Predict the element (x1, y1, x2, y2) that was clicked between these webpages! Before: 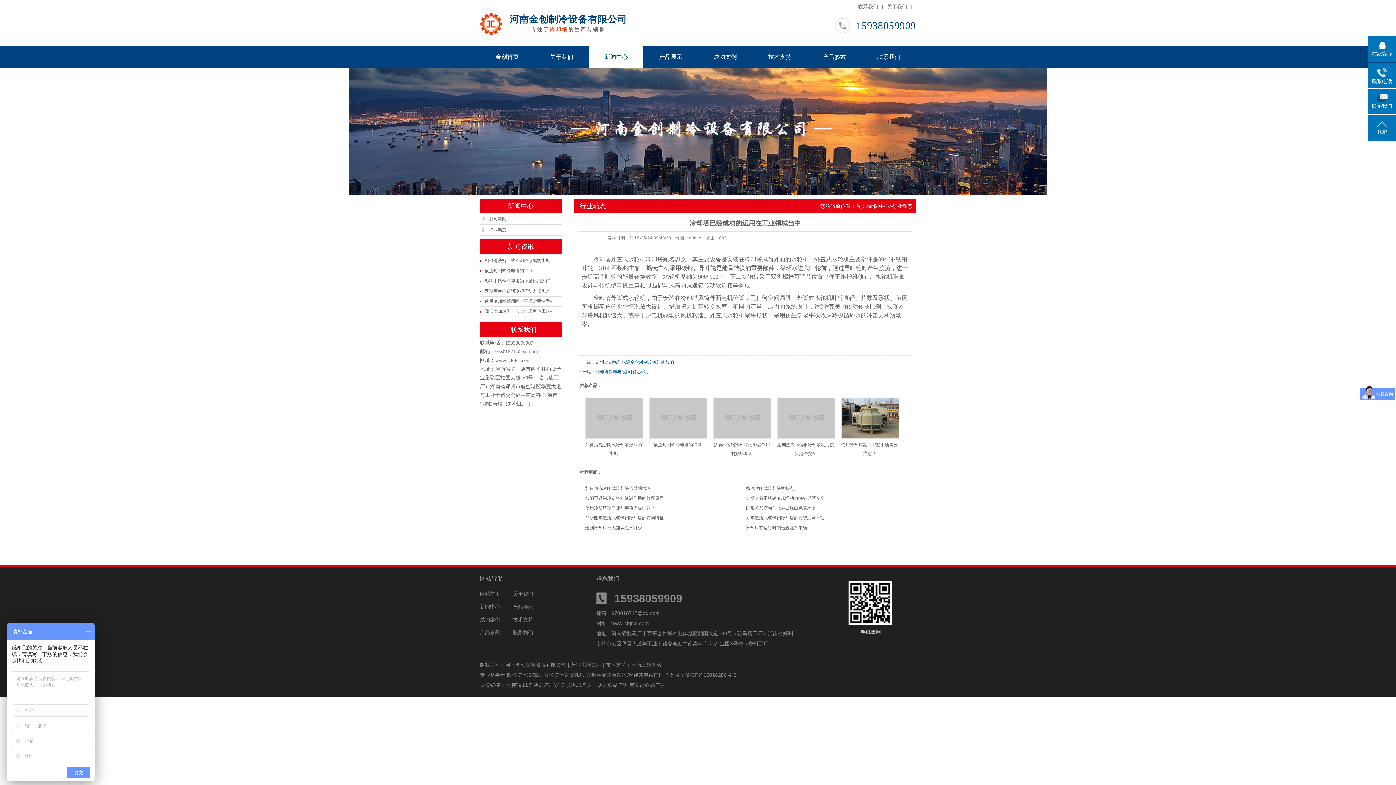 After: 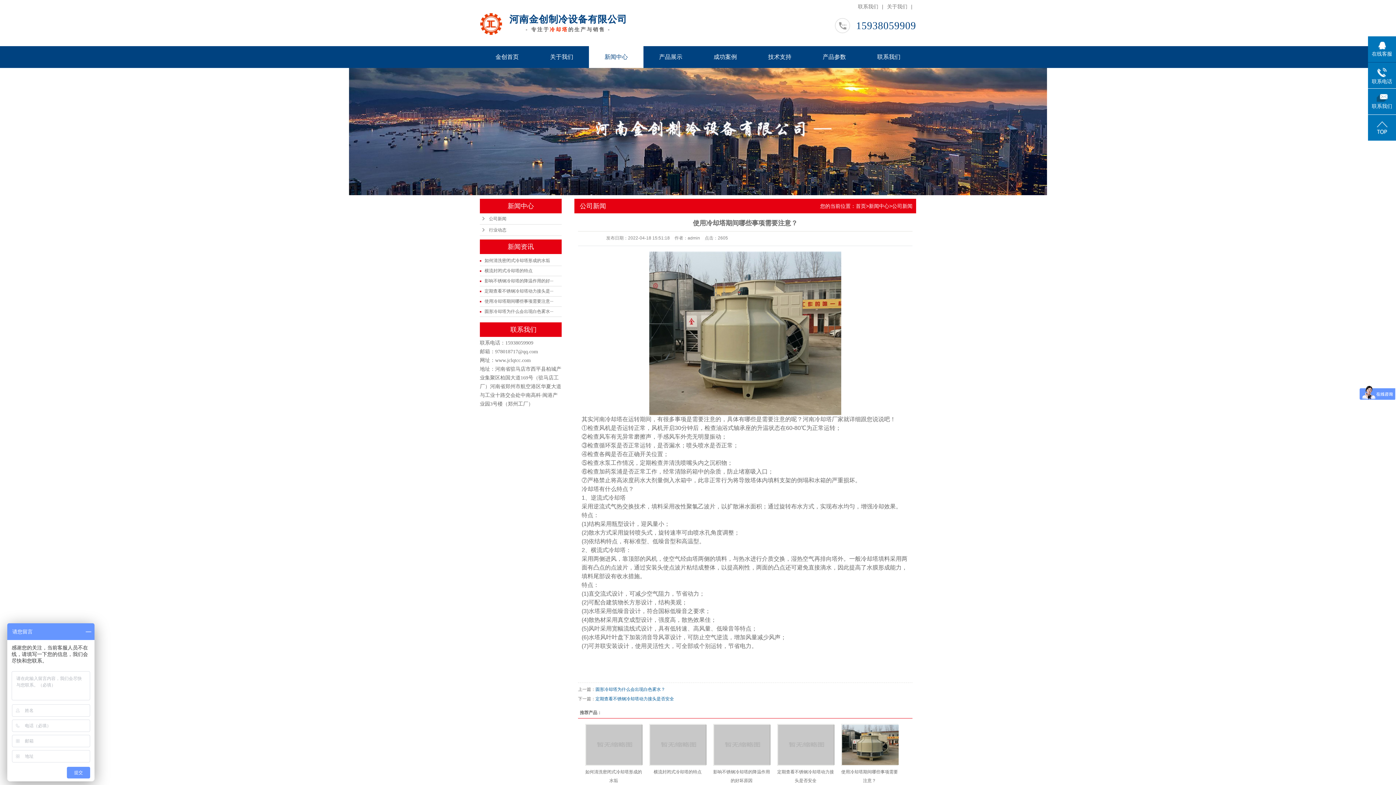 Action: bbox: (585, 505, 655, 510) label: 使用冷却塔期间哪些事项需要注意？